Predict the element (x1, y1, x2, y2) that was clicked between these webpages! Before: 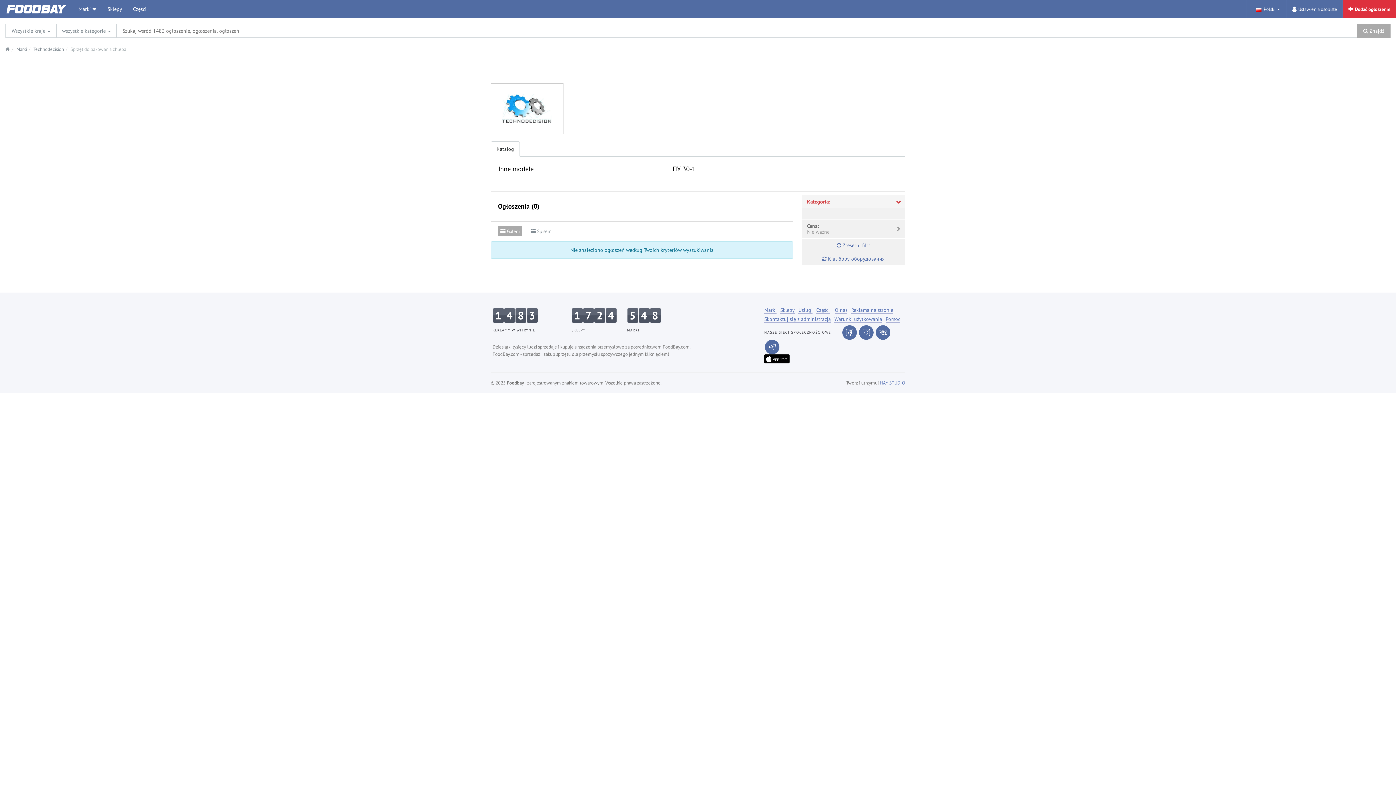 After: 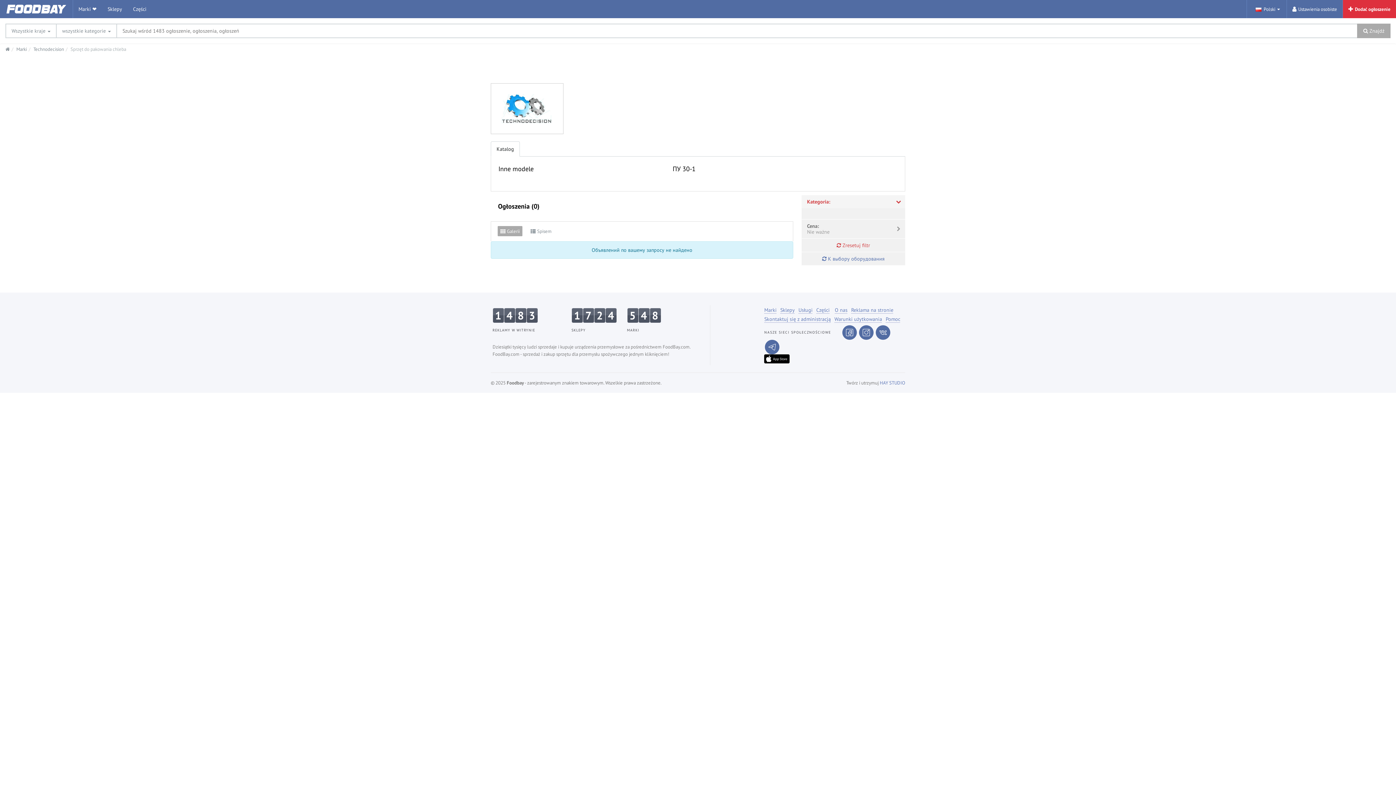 Action: label:  Zresetuj filtr bbox: (836, 242, 870, 248)